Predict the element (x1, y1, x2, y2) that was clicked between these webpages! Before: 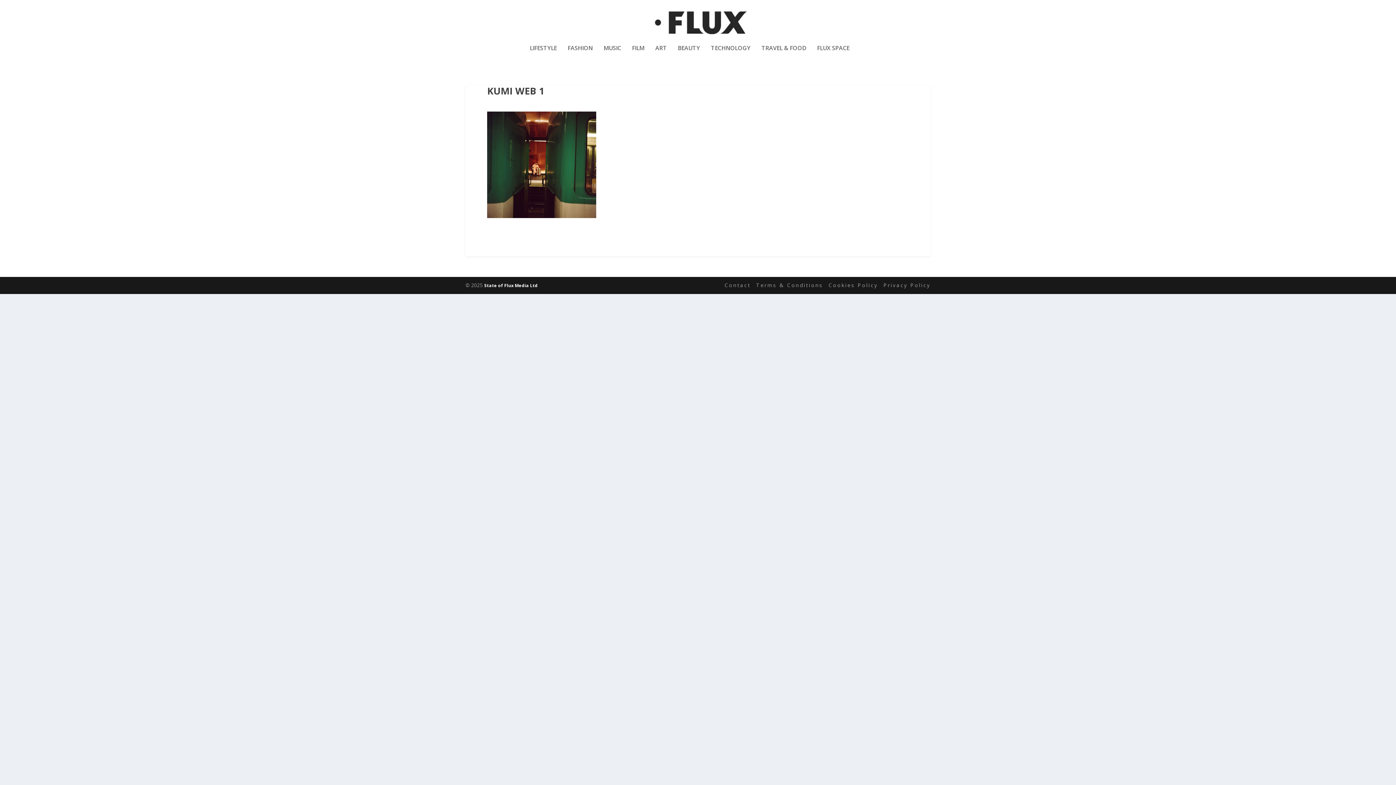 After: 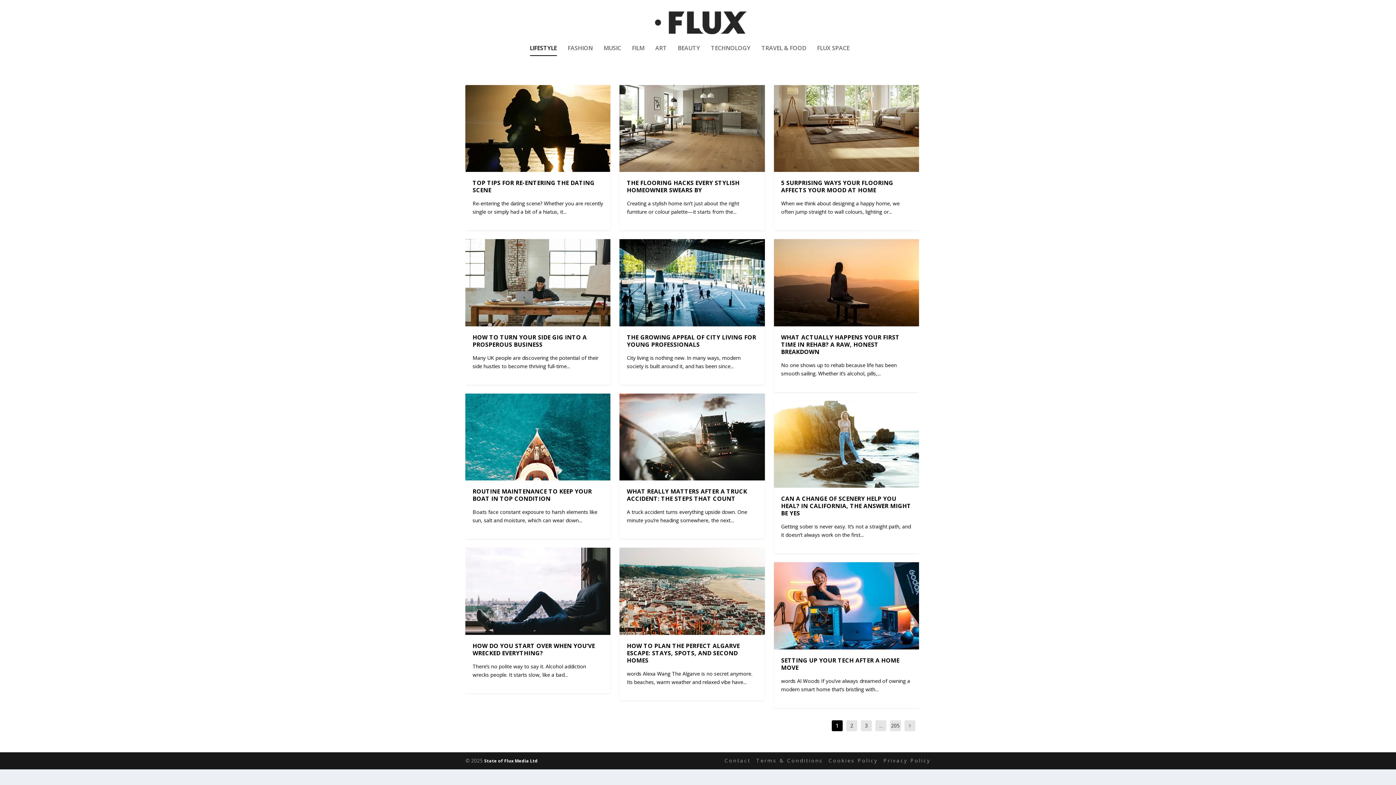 Action: label: LIFESTYLE bbox: (530, 45, 556, 70)